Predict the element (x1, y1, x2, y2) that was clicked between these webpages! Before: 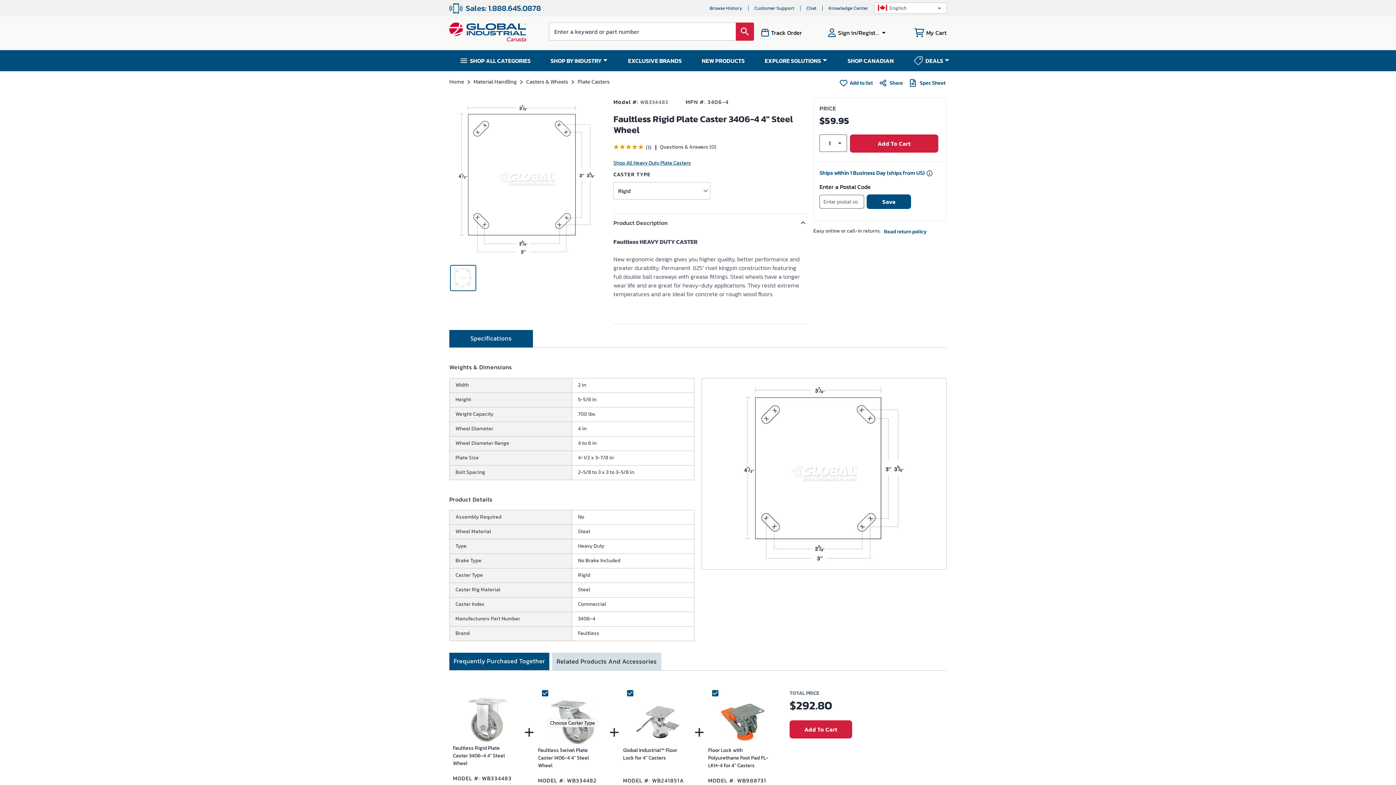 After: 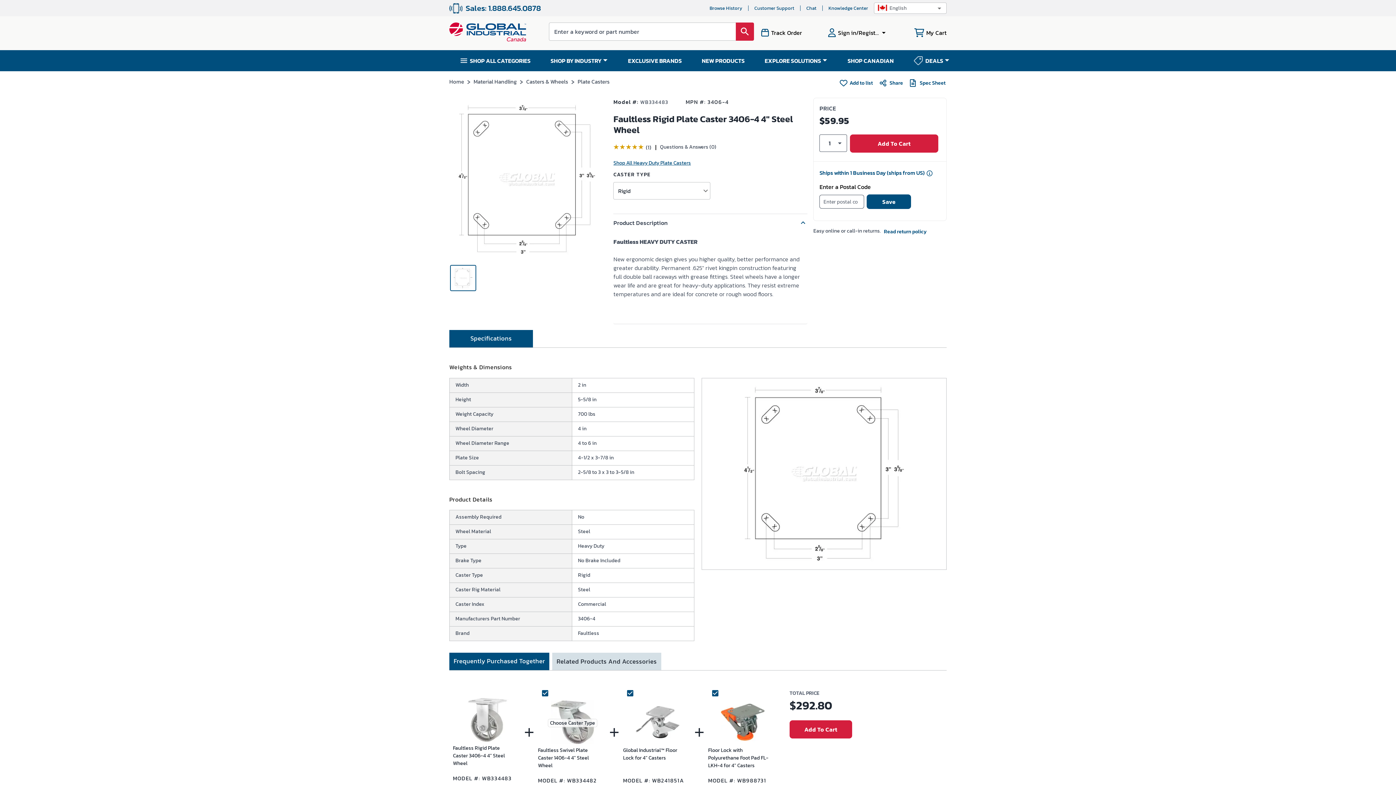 Action: bbox: (465, 698, 509, 744)